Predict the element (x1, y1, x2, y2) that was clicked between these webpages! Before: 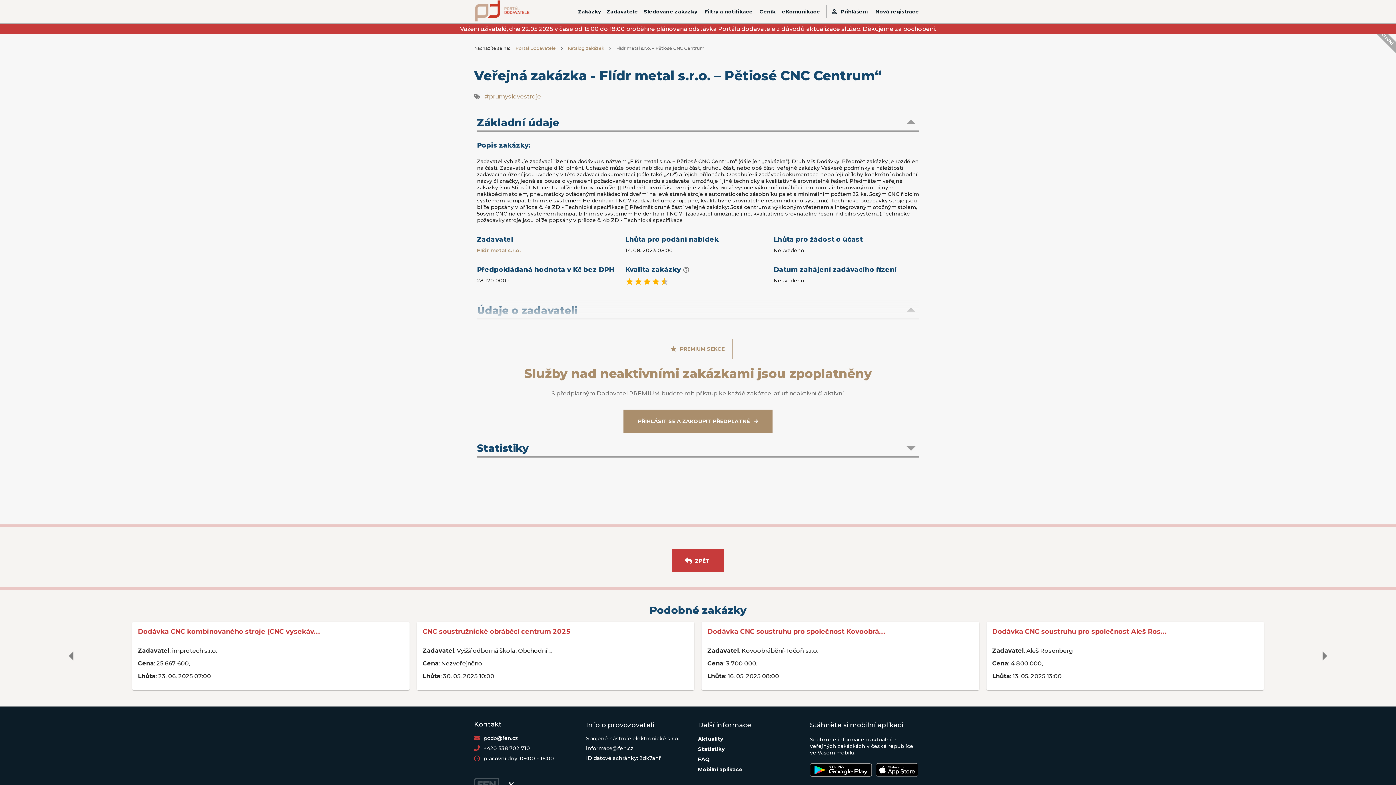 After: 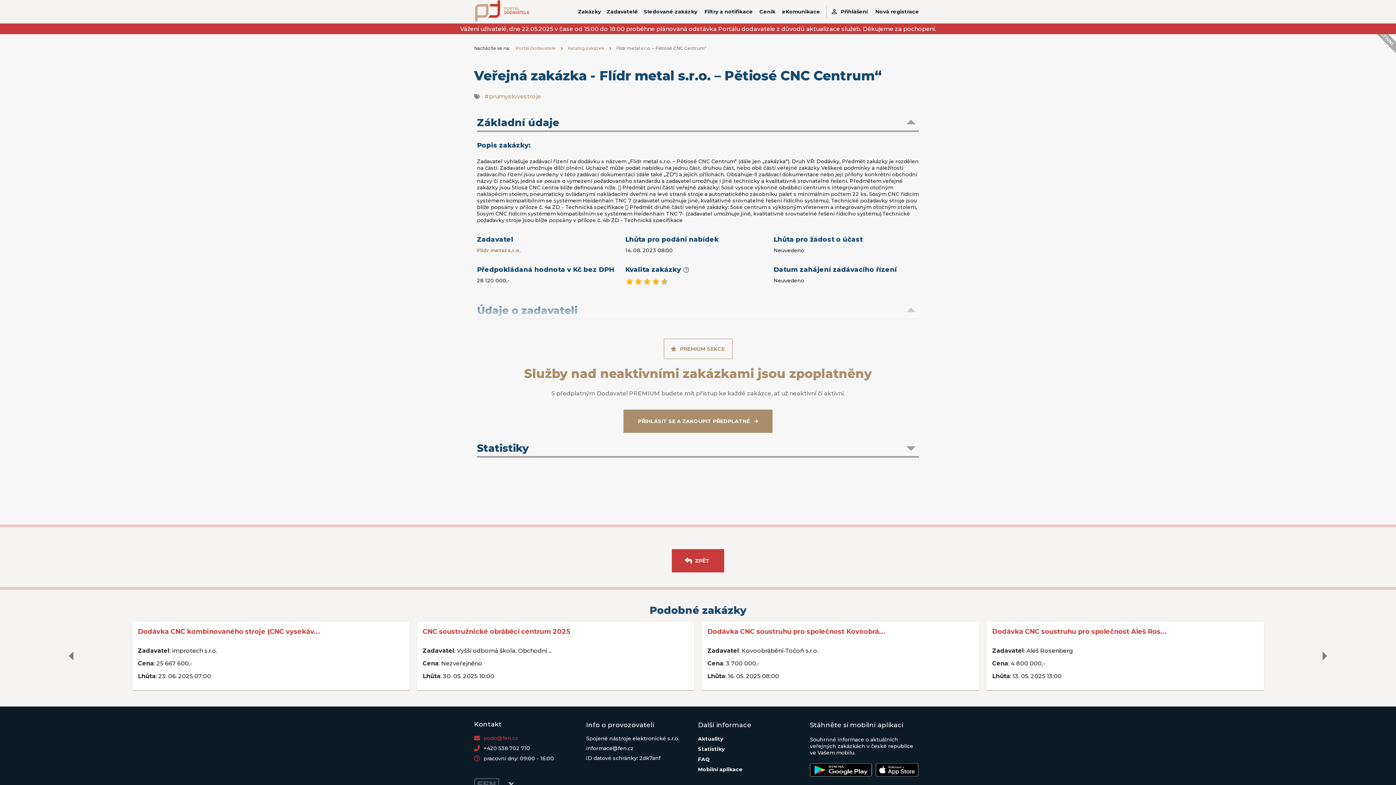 Action: label: podo@fen.cz bbox: (483, 735, 518, 741)